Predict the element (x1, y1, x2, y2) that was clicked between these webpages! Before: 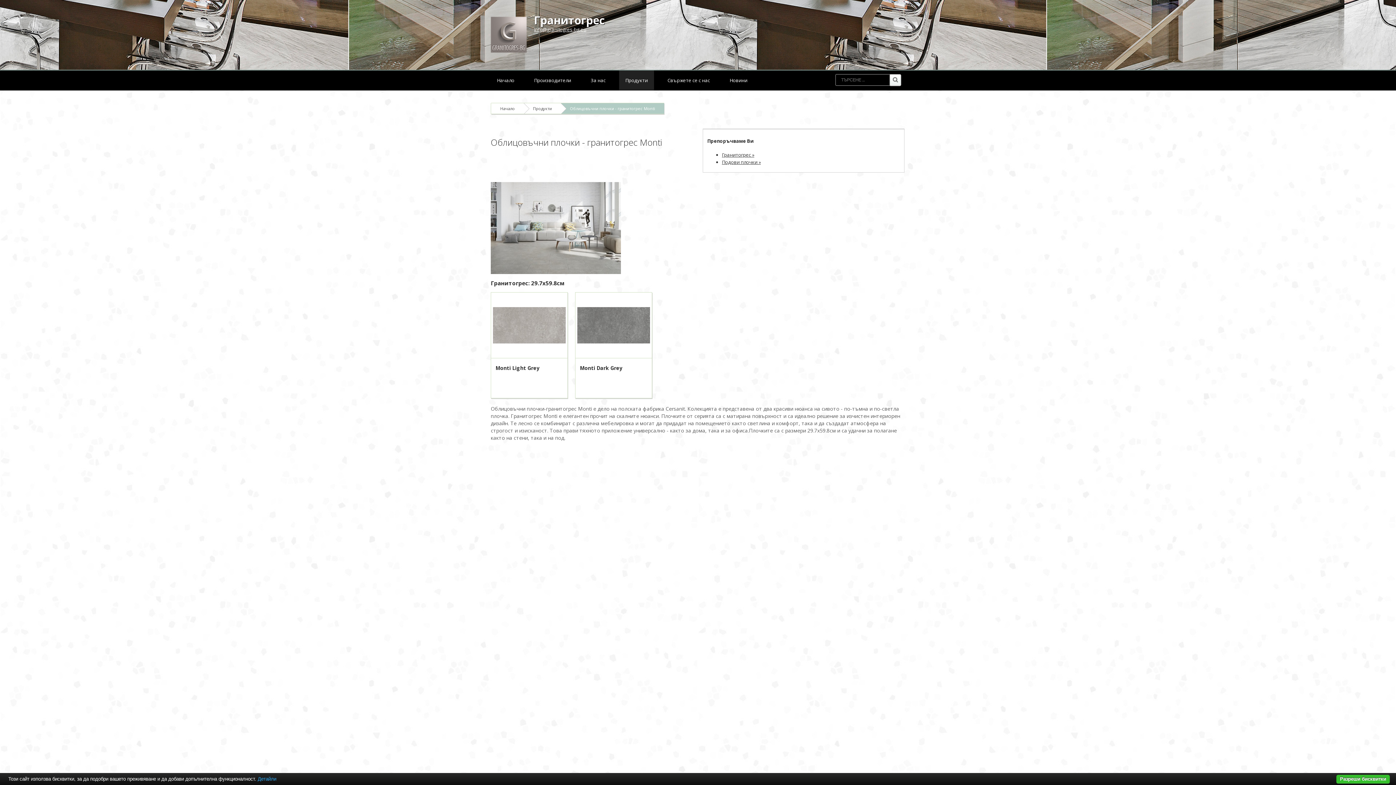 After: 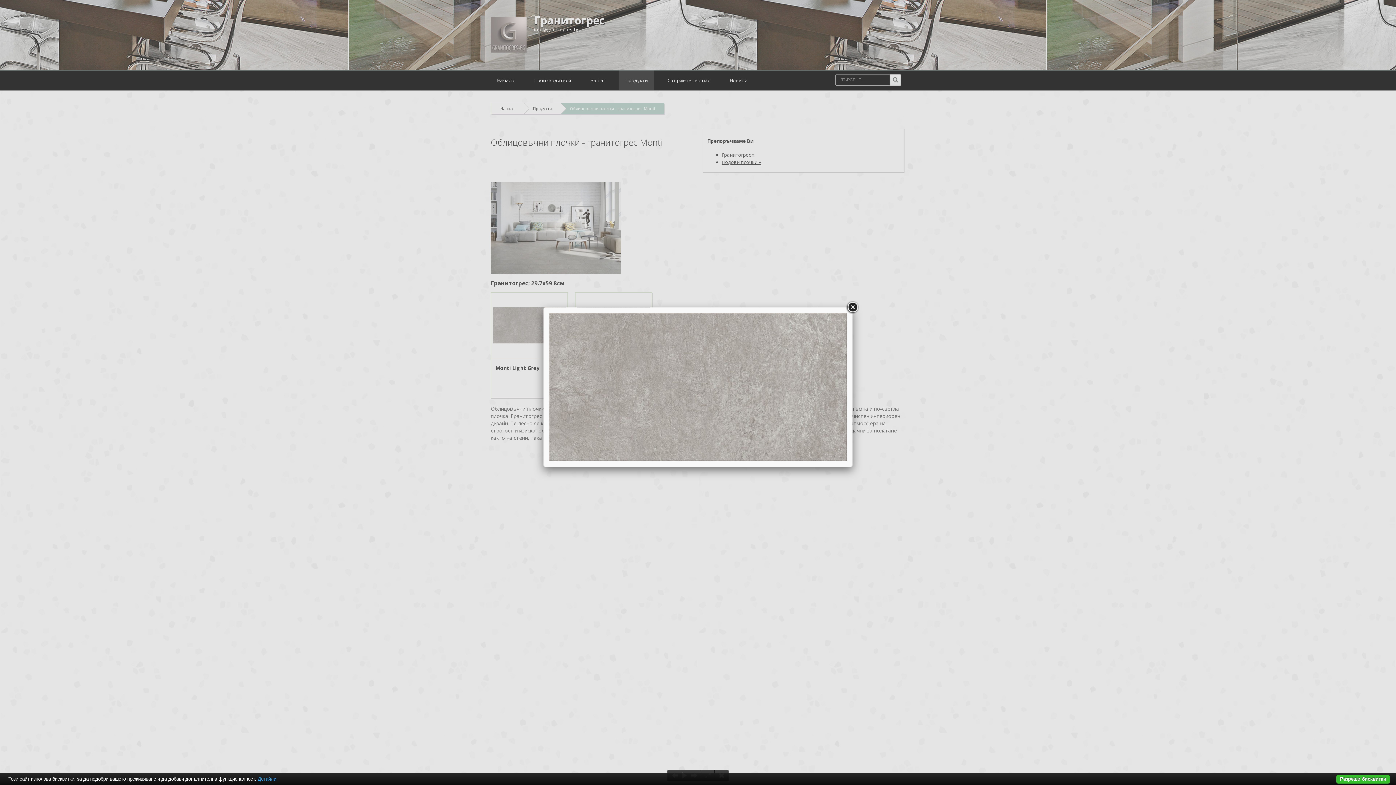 Action: bbox: (493, 307, 565, 343)